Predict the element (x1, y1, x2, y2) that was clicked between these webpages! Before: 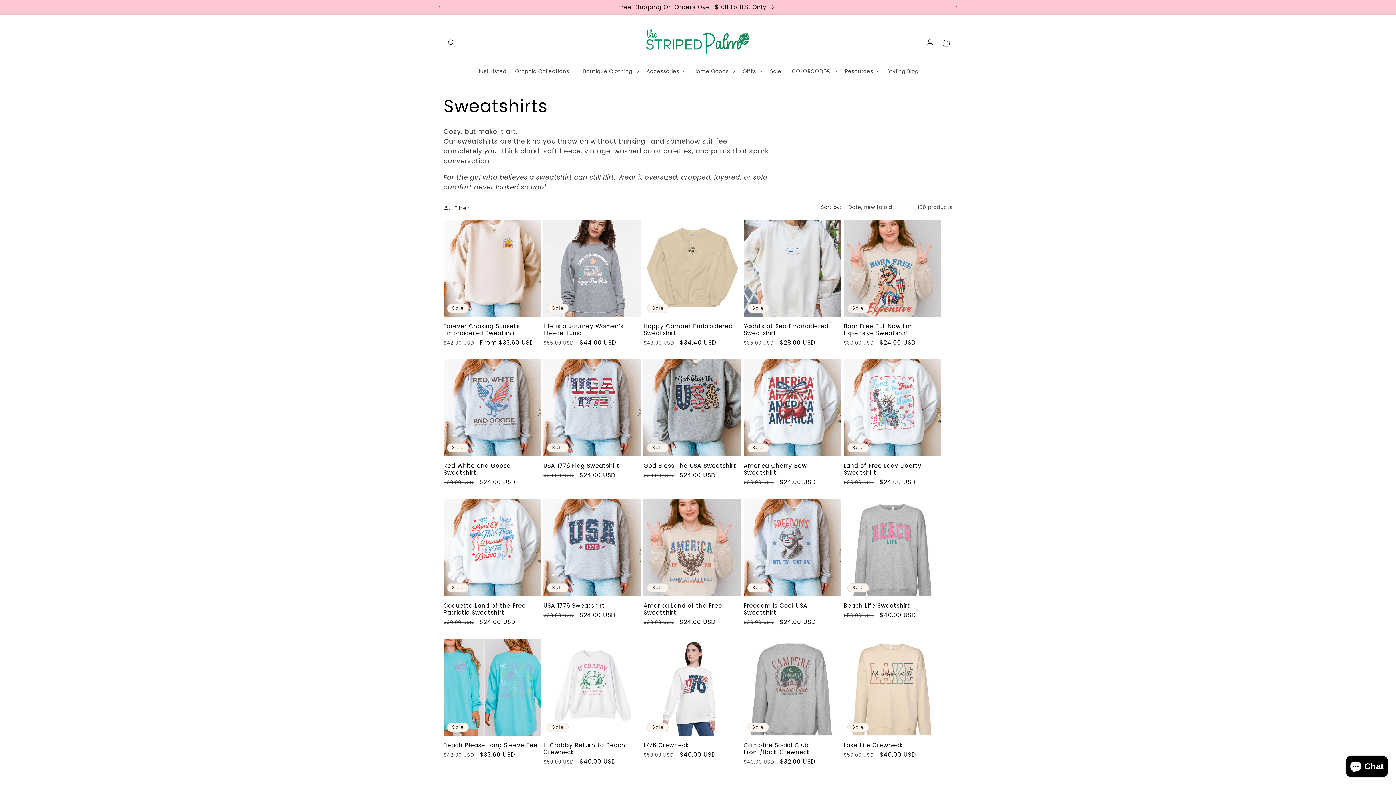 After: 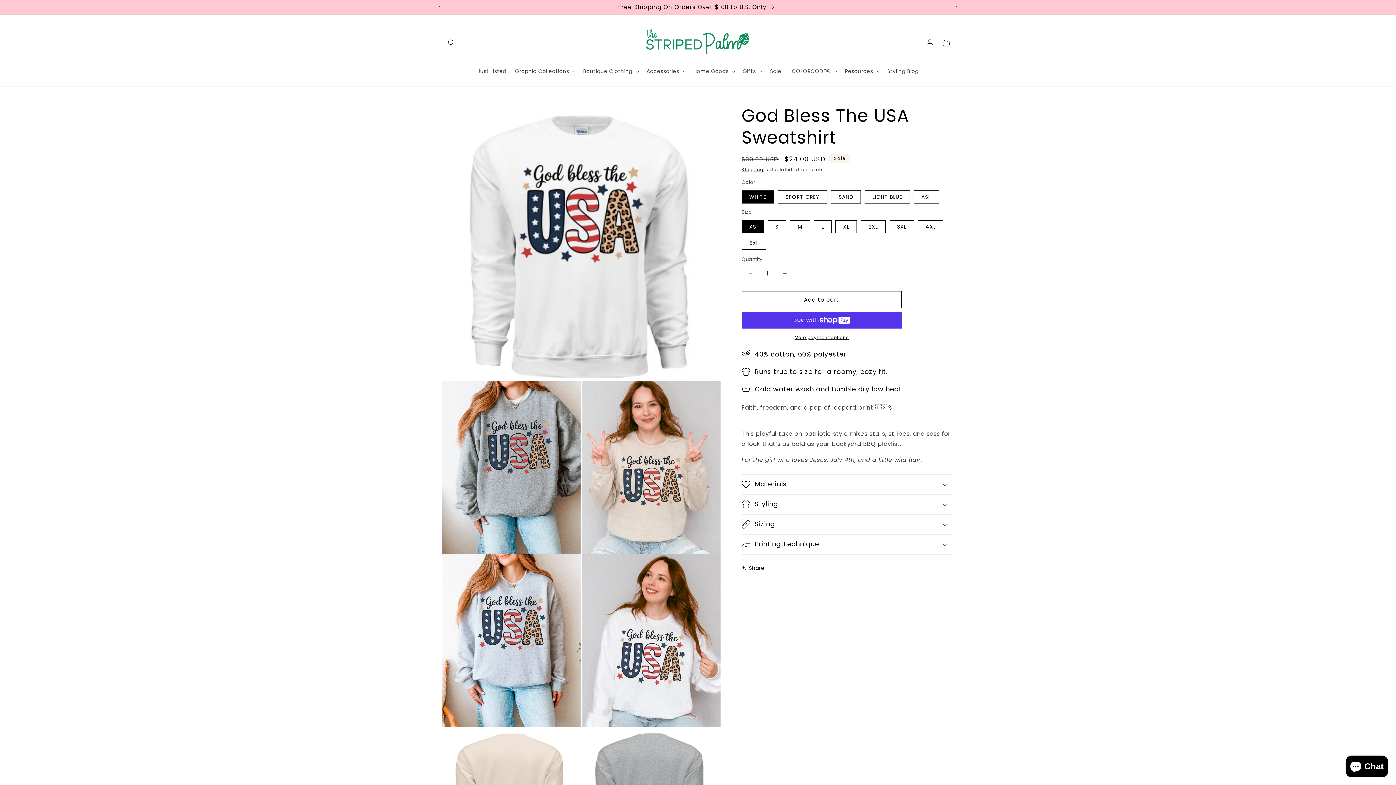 Action: label: God Bless The USA Sweatshirt bbox: (643, 462, 740, 469)